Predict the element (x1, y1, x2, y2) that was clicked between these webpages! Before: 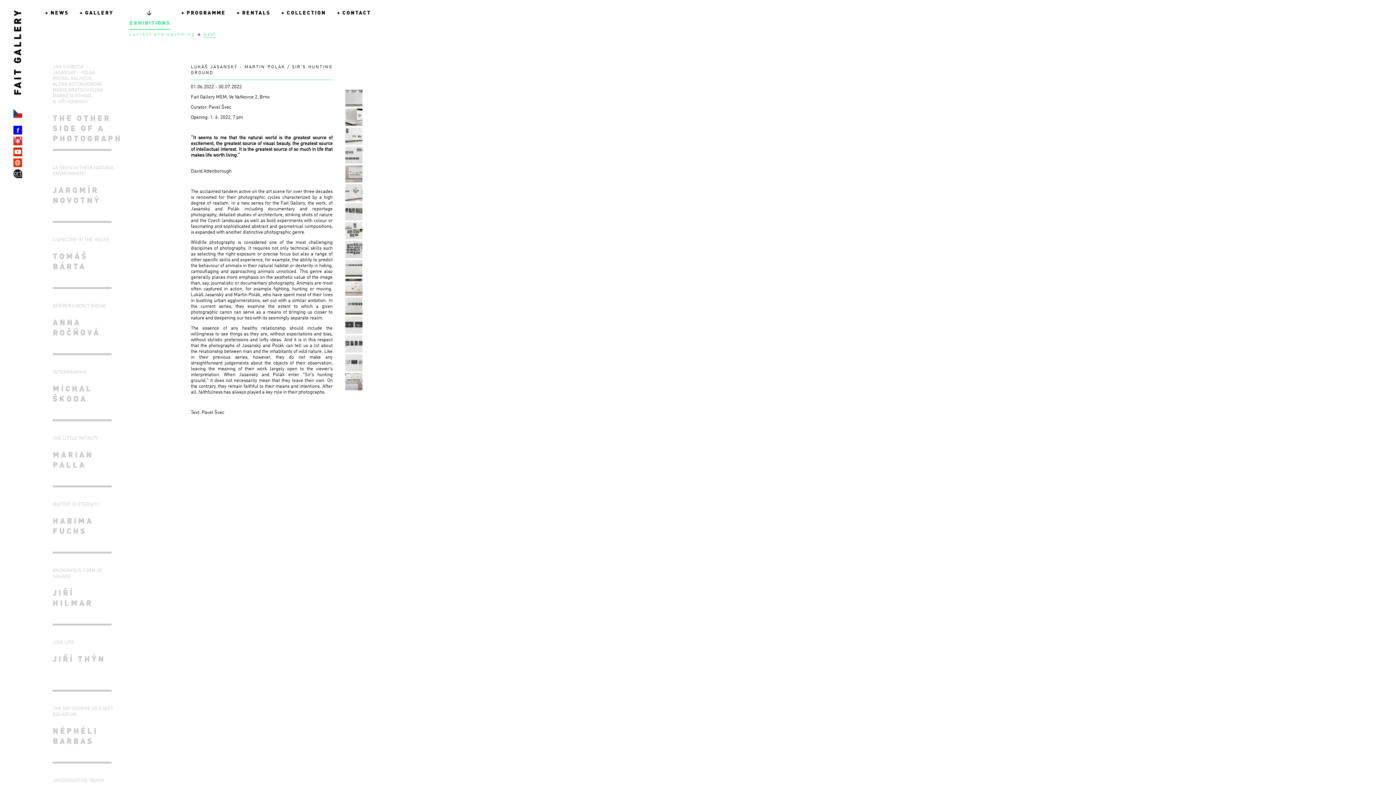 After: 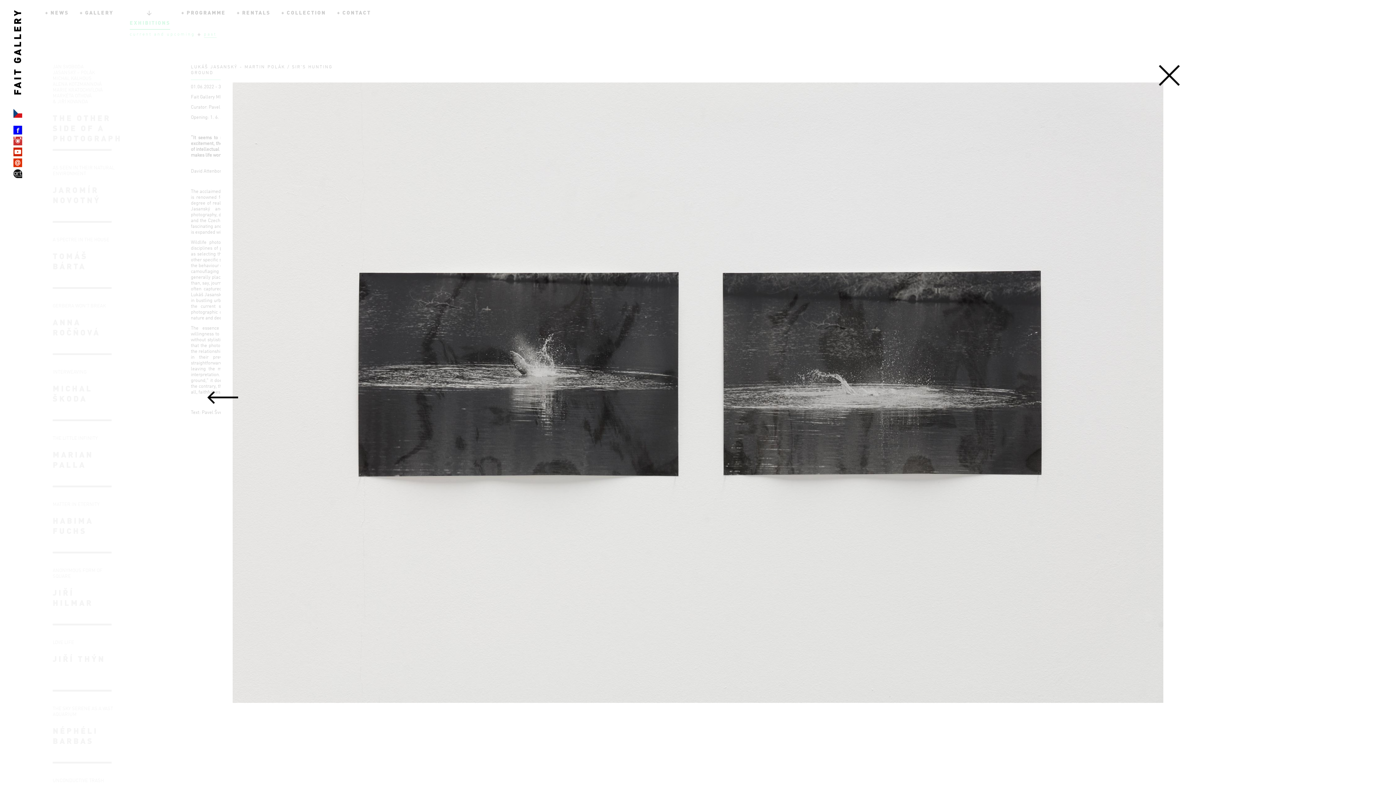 Action: bbox: (345, 330, 362, 334)